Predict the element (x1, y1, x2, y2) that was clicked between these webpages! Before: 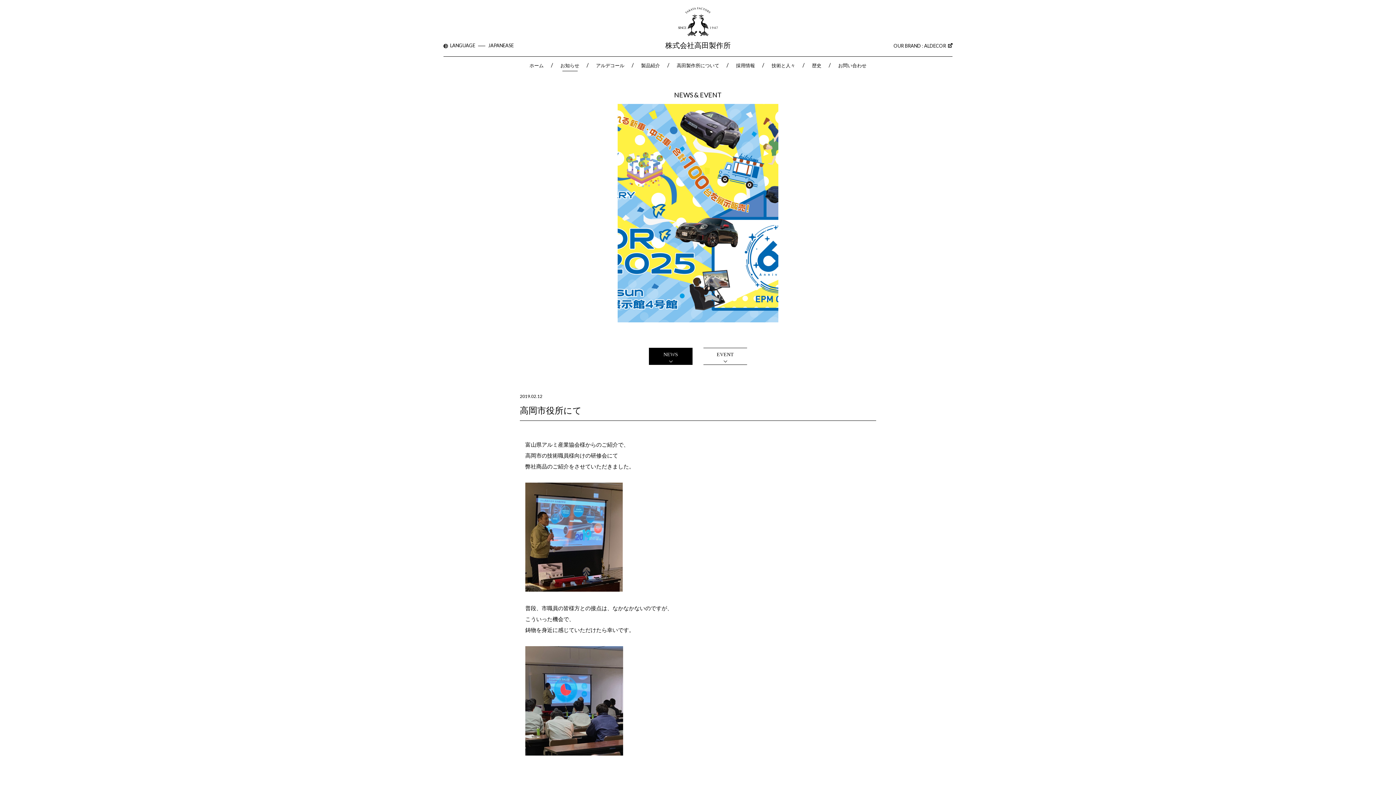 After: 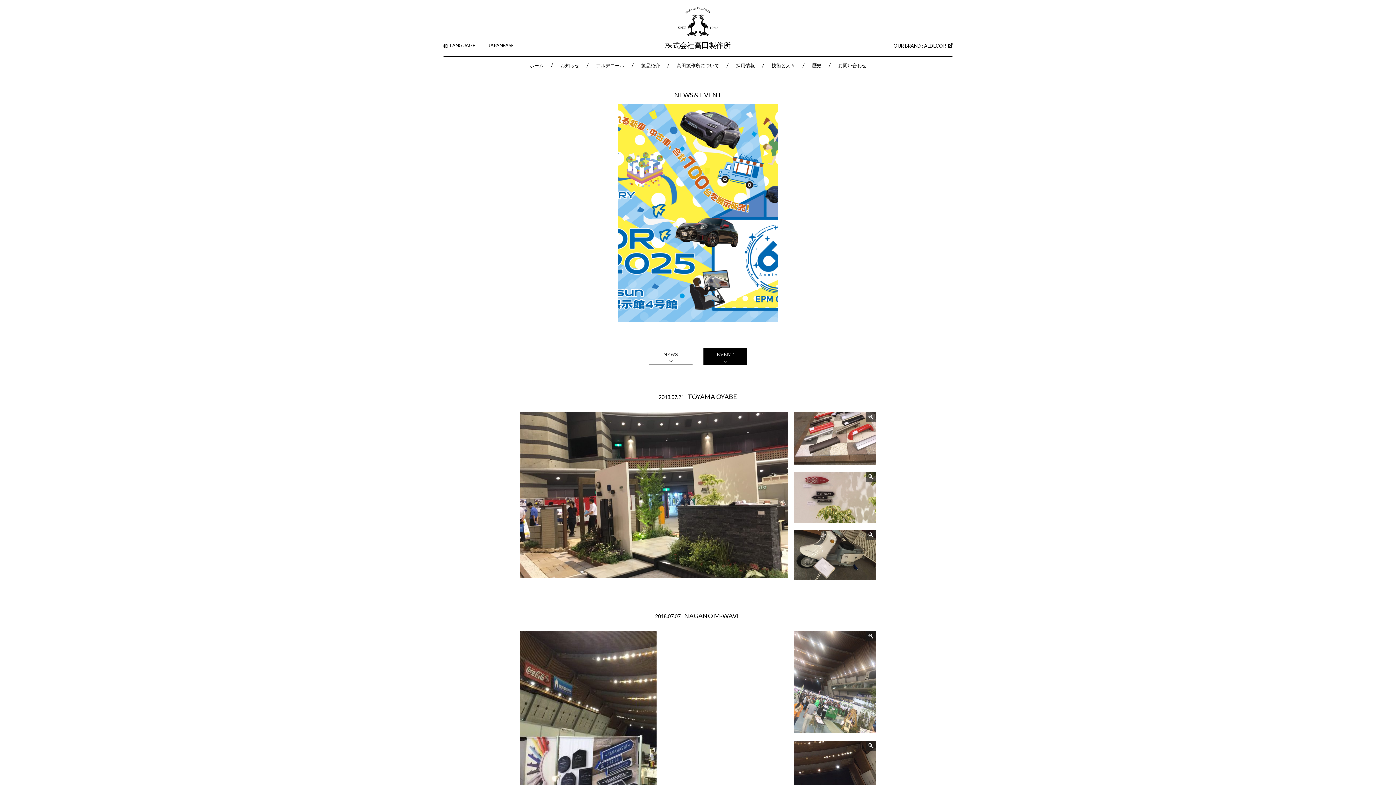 Action: label: EVENT bbox: (703, 347, 747, 364)